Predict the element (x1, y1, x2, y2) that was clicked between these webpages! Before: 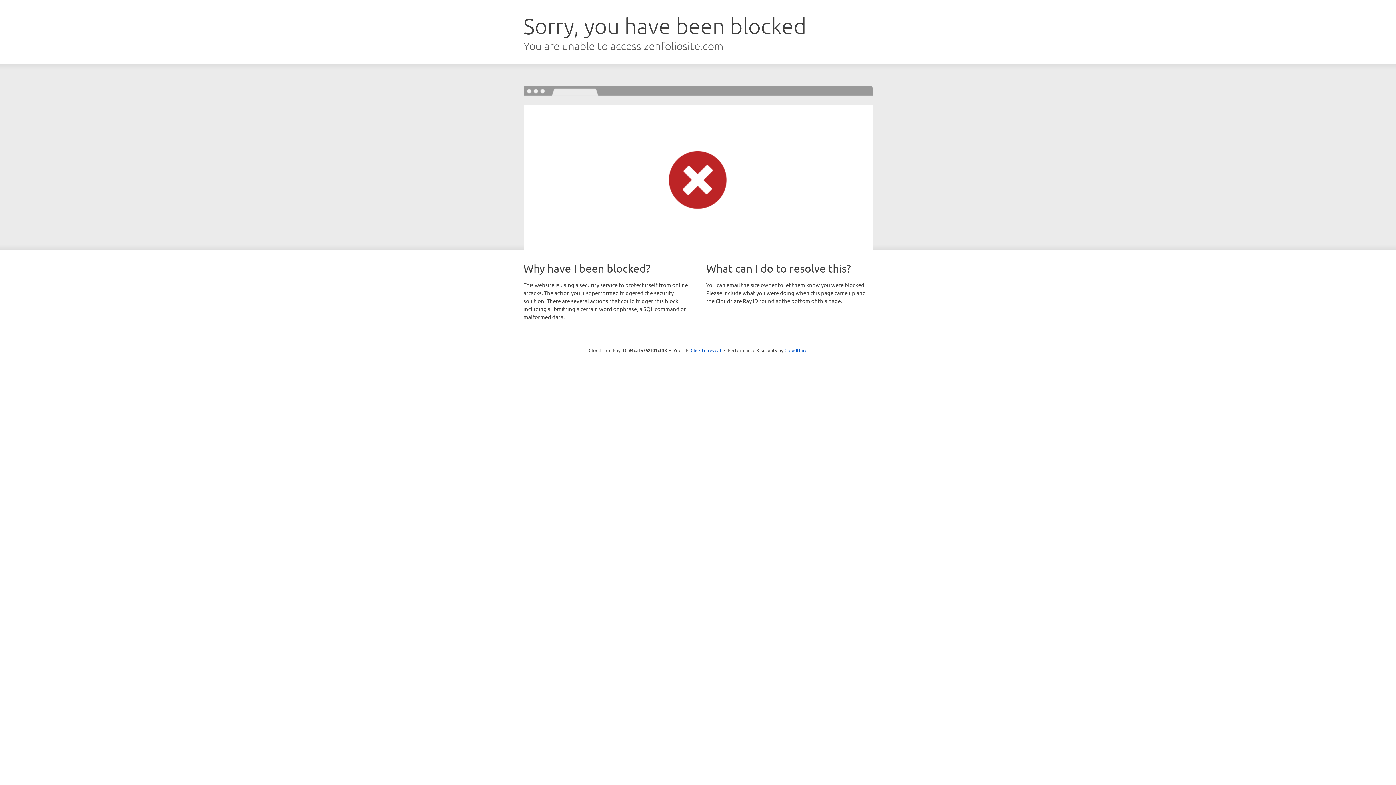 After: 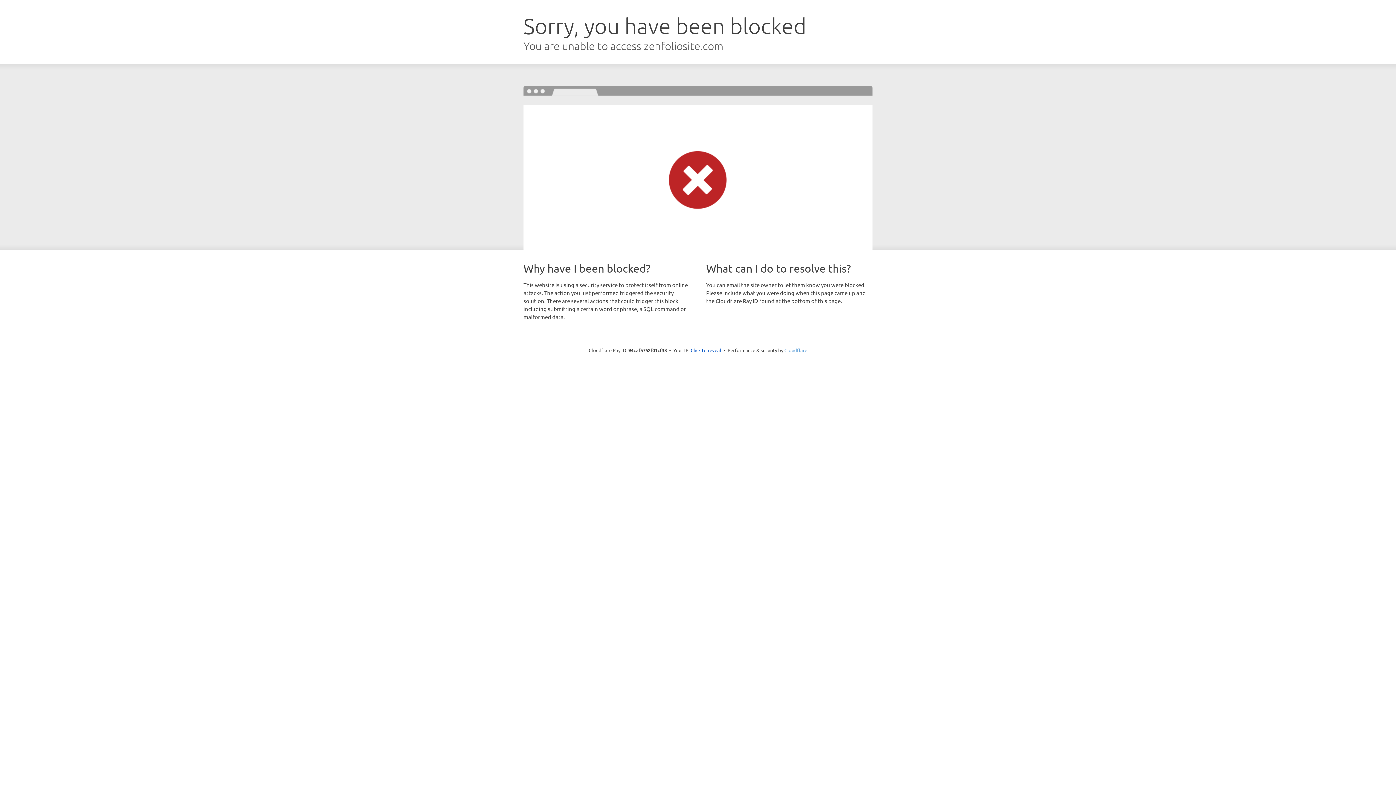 Action: label: Cloudflare bbox: (784, 347, 807, 353)